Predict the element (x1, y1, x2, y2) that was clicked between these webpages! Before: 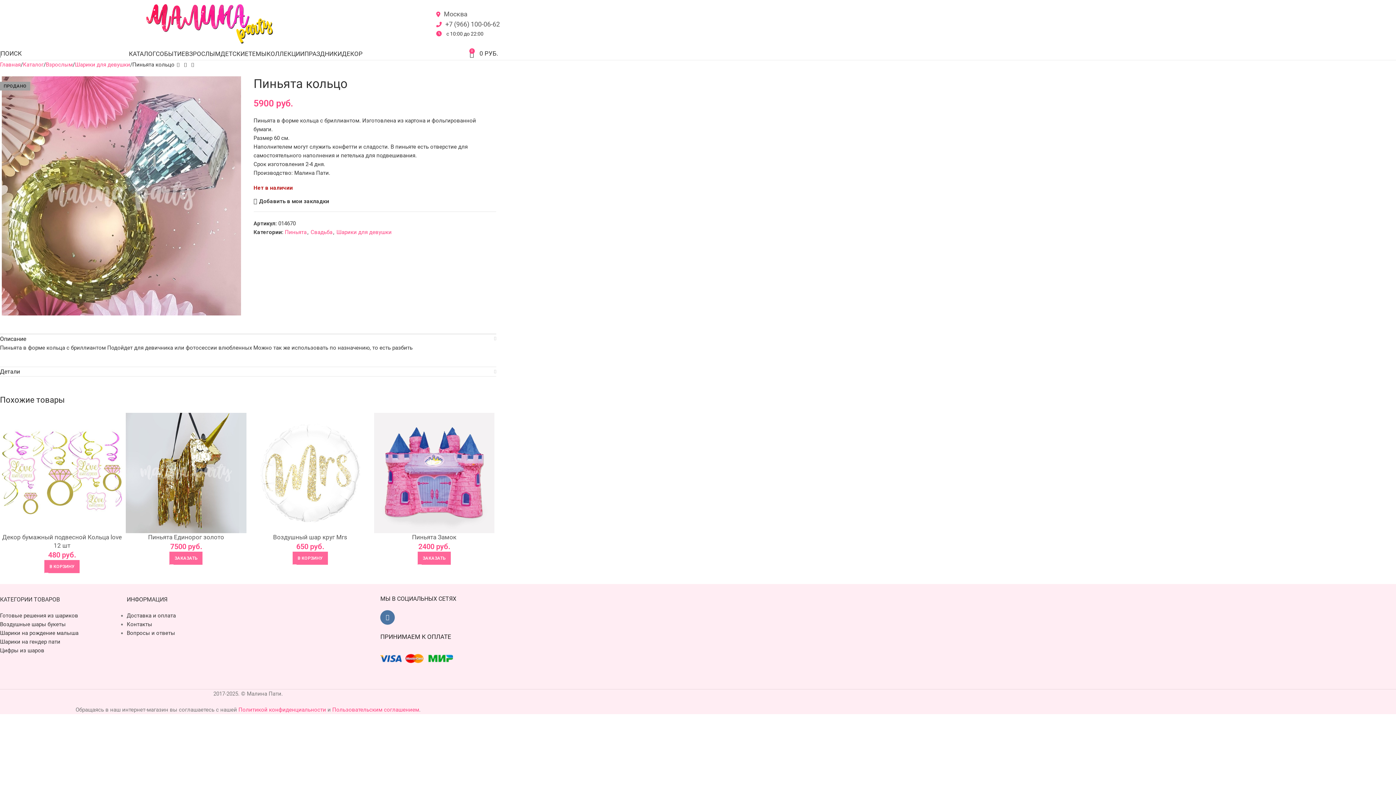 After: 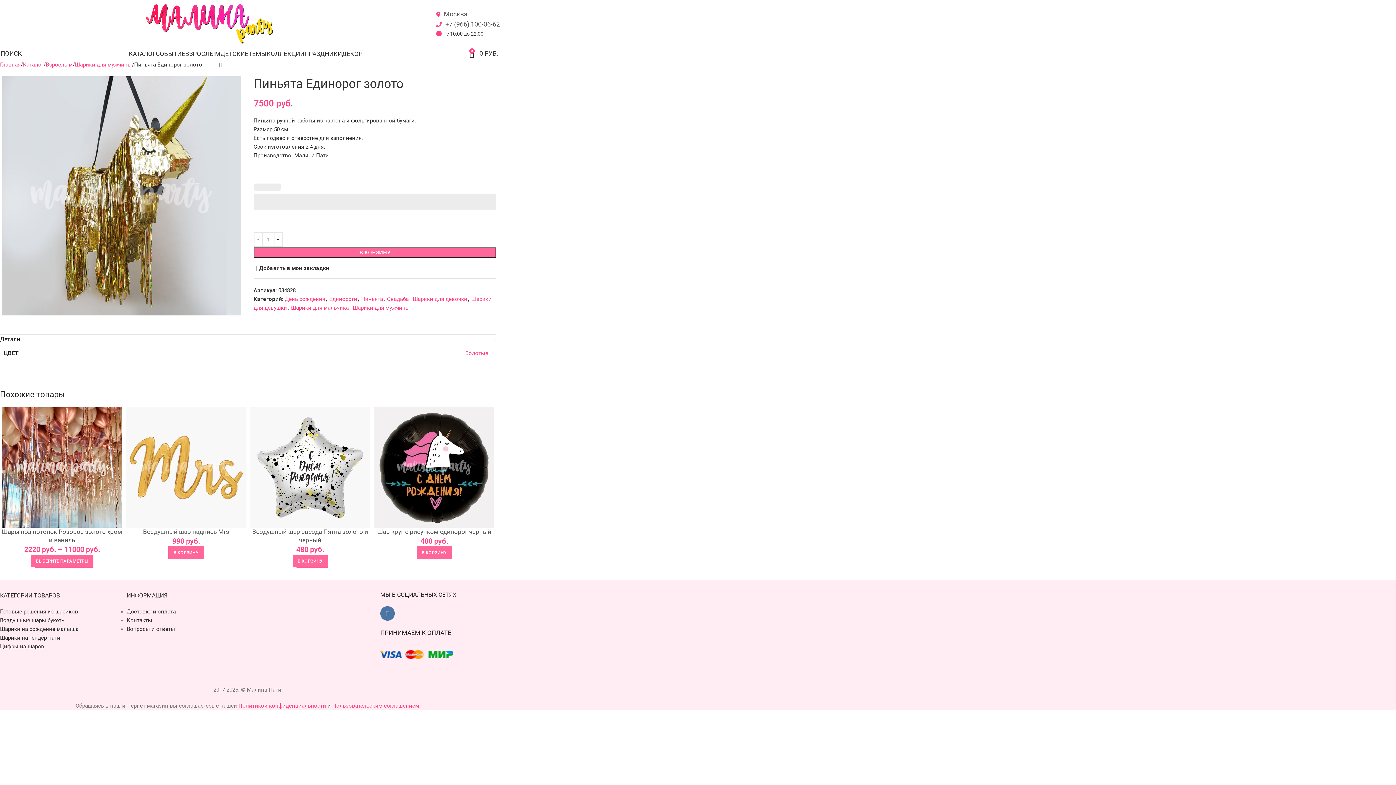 Action: bbox: (148, 533, 224, 541) label: Пиньята Единорог золото